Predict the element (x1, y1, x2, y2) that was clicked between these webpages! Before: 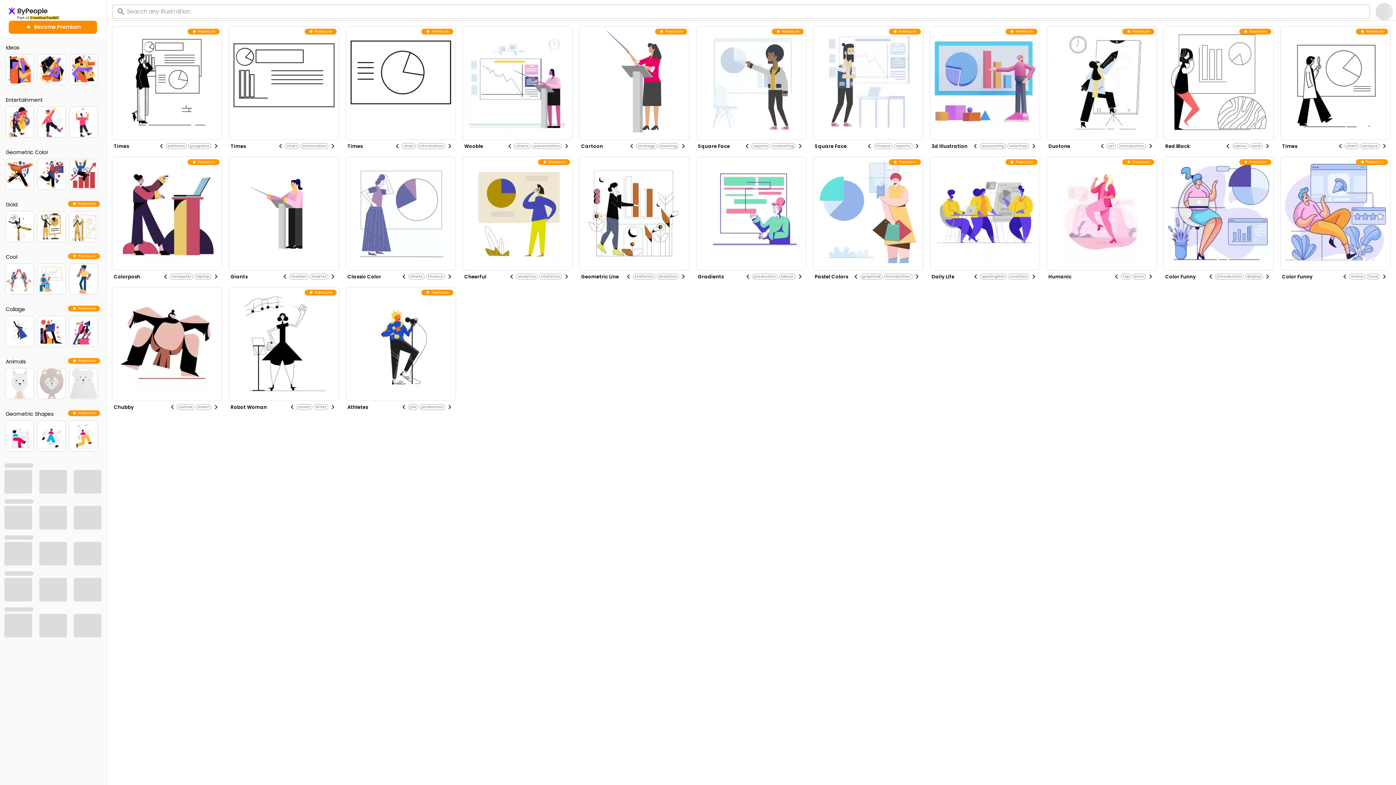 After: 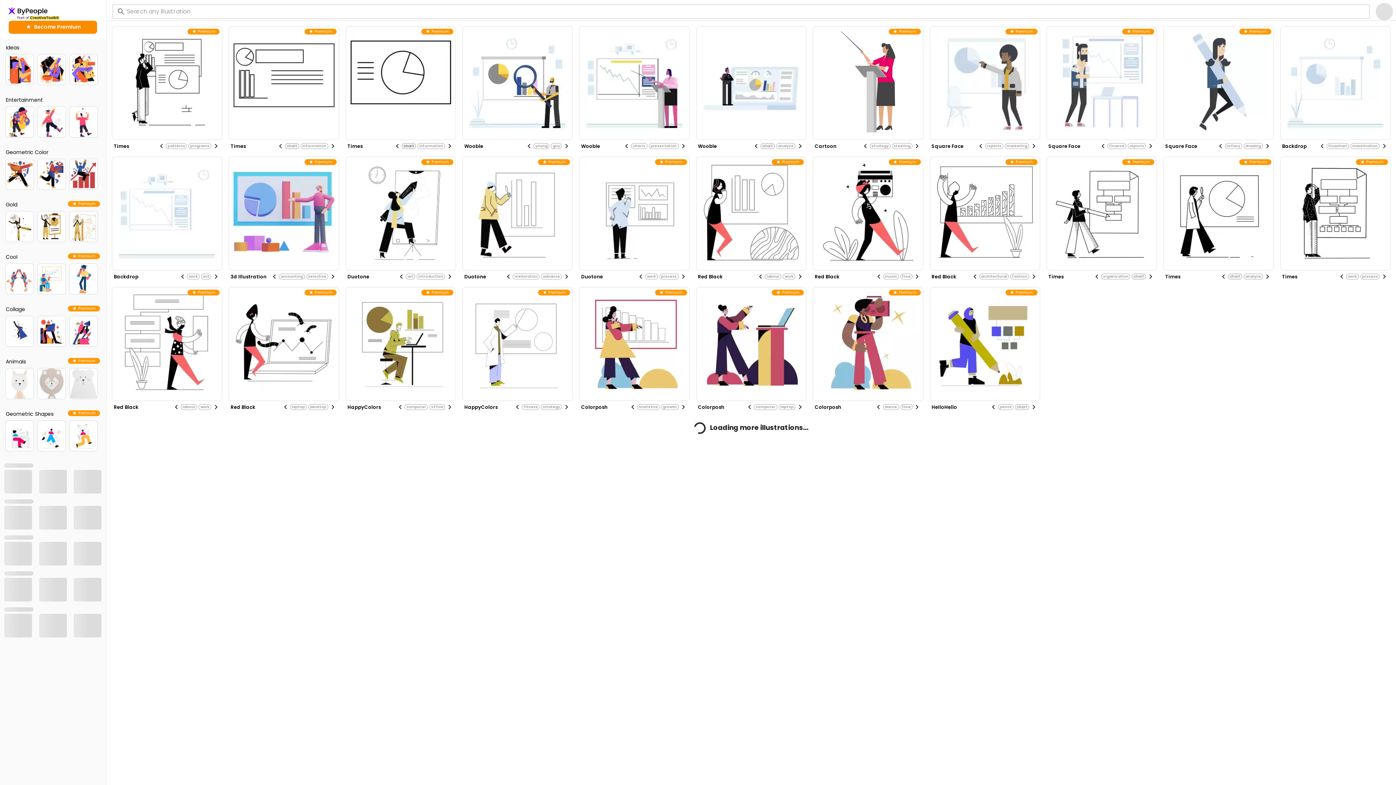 Action: bbox: (401, 143, 416, 149) label: chart